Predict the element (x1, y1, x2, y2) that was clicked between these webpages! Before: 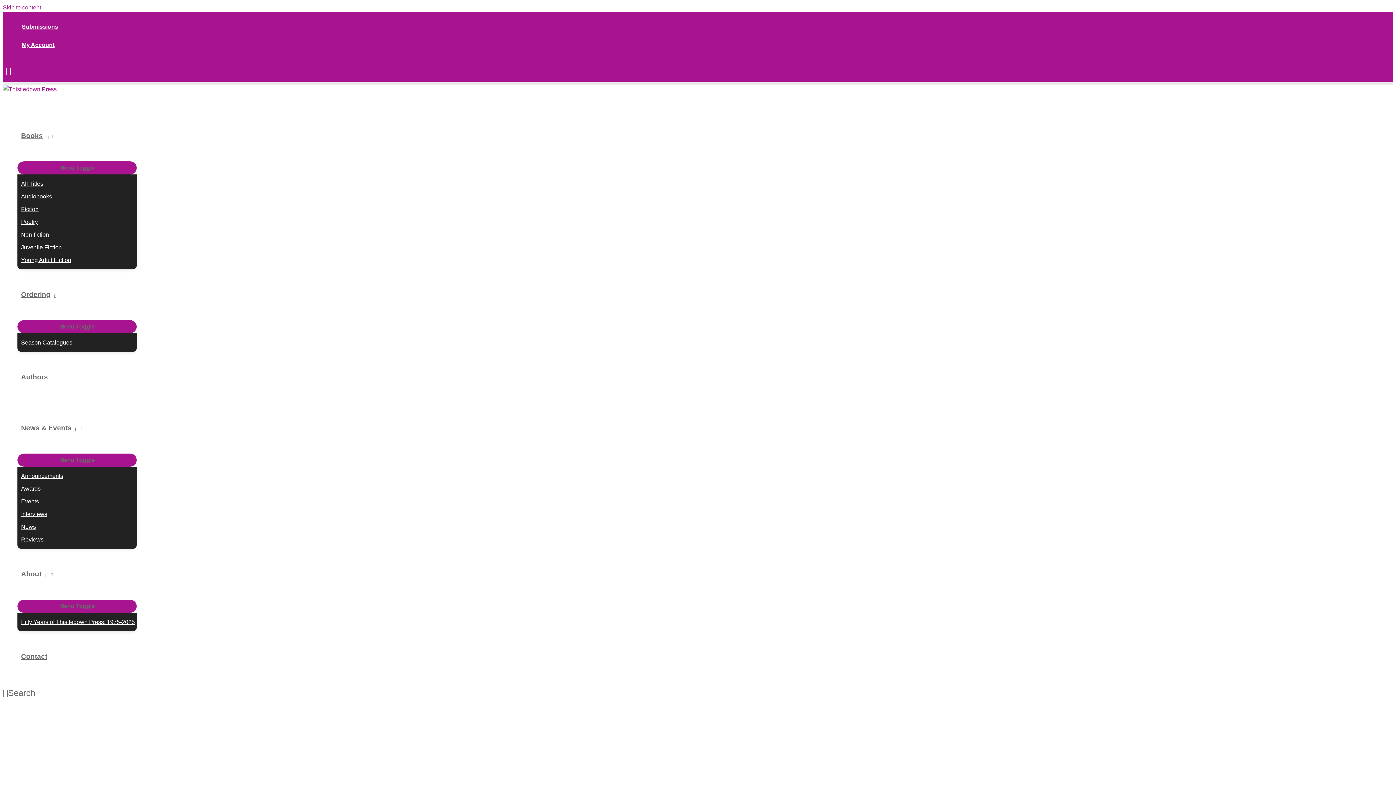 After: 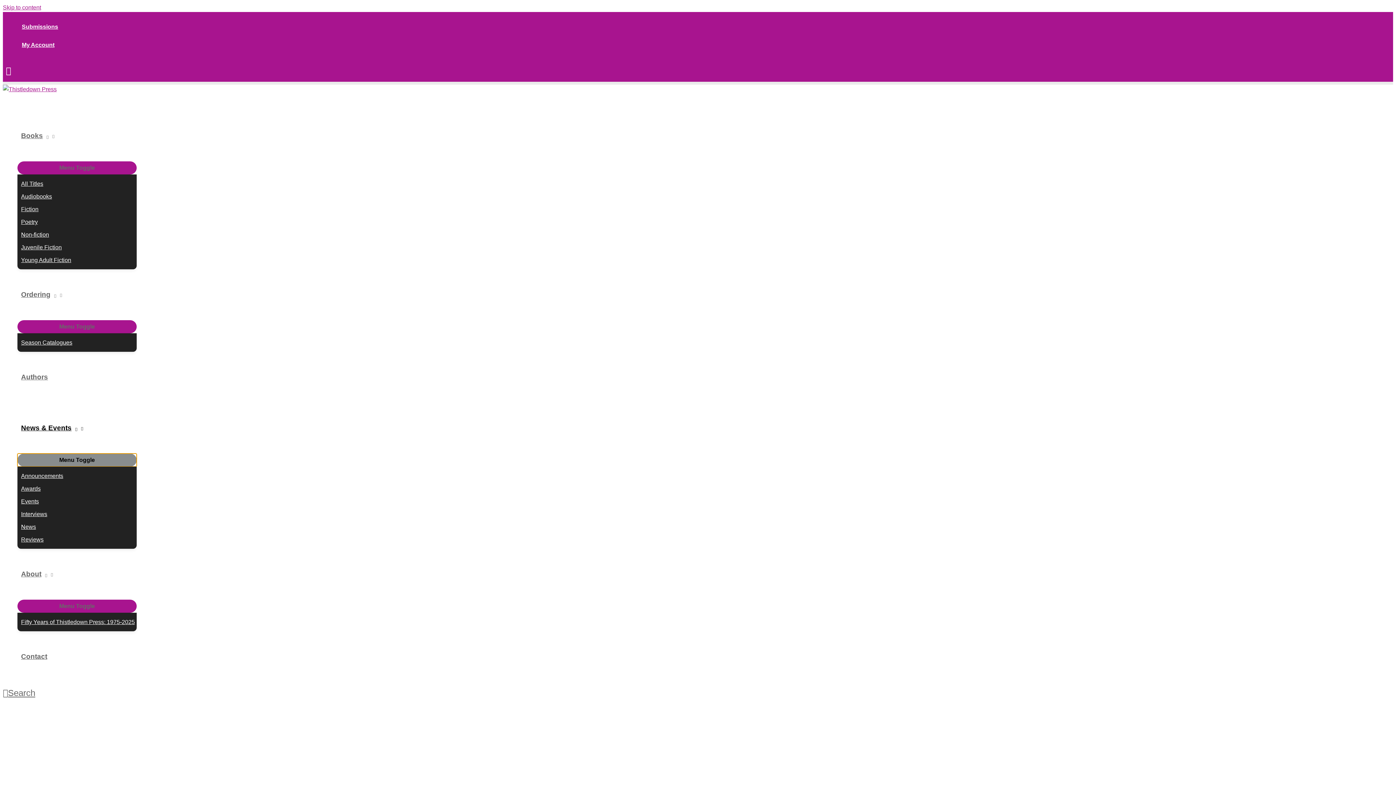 Action: label: Menu Toggle bbox: (17, 453, 136, 466)